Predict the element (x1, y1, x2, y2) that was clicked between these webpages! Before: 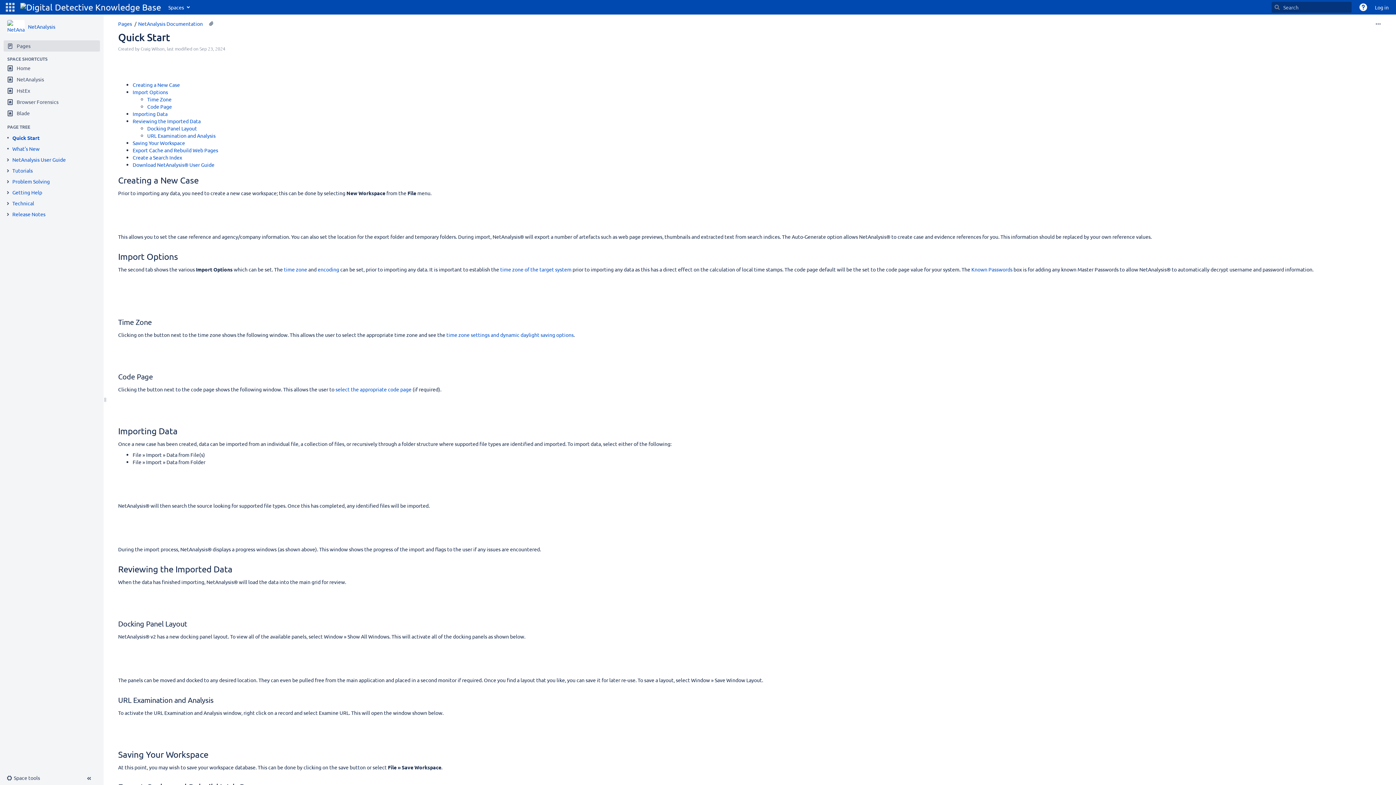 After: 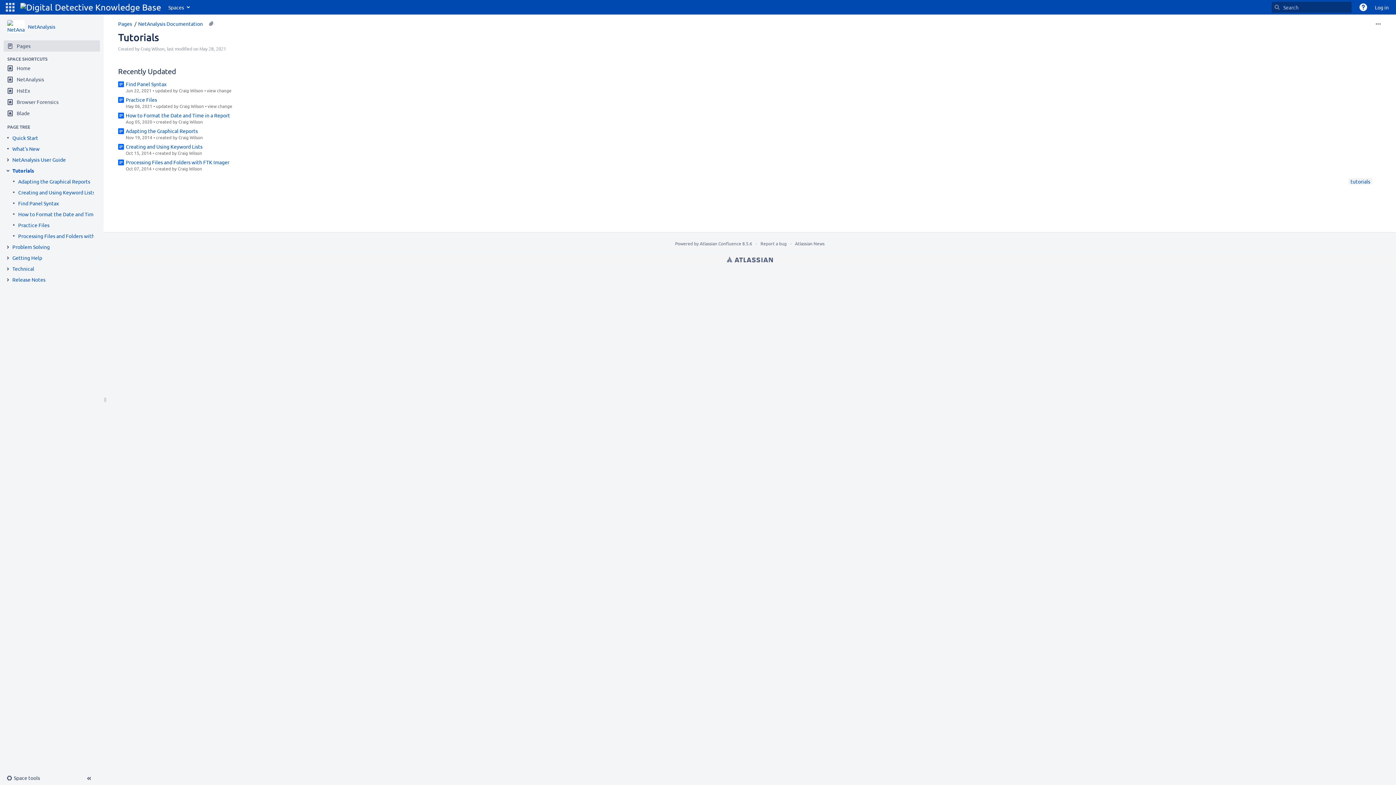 Action: bbox: (12, 166, 32, 174) label: Tutorials